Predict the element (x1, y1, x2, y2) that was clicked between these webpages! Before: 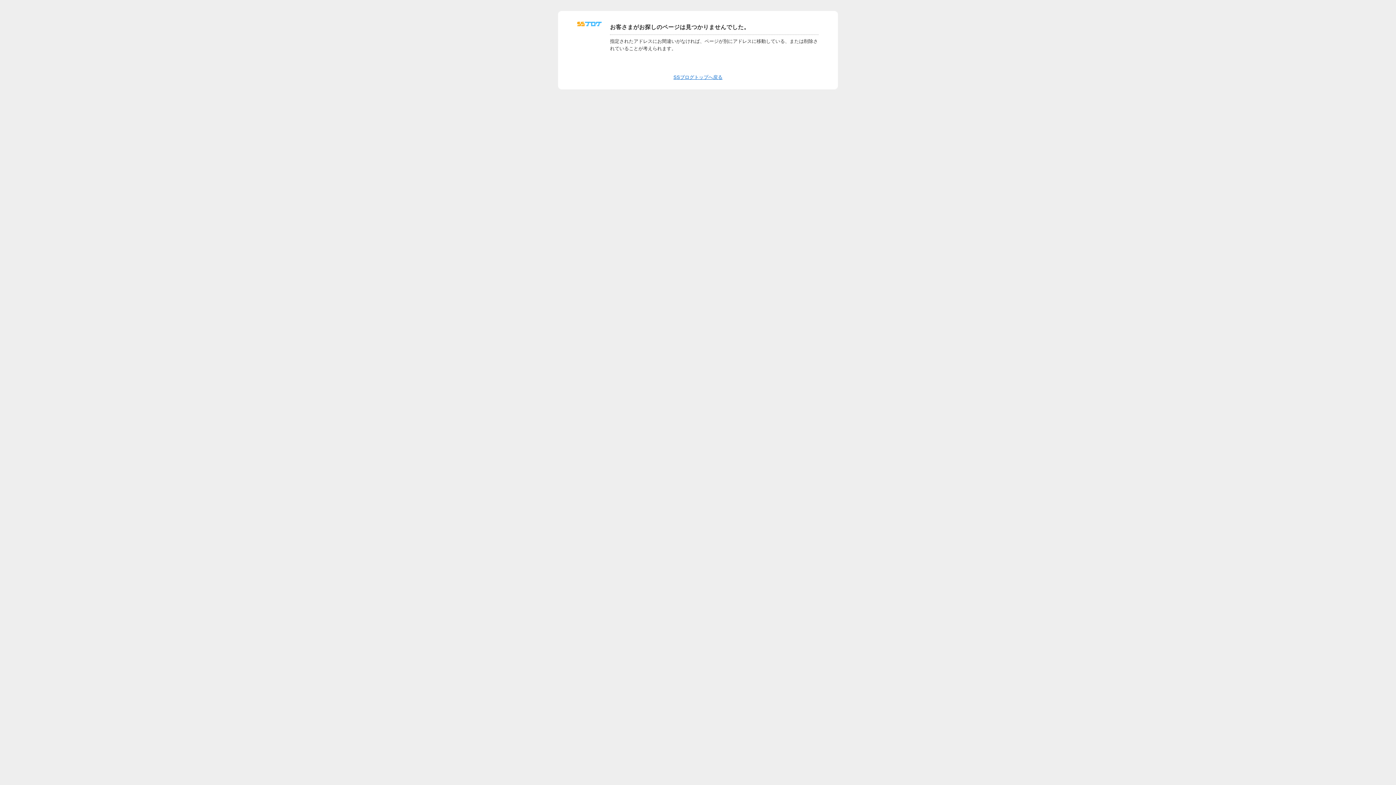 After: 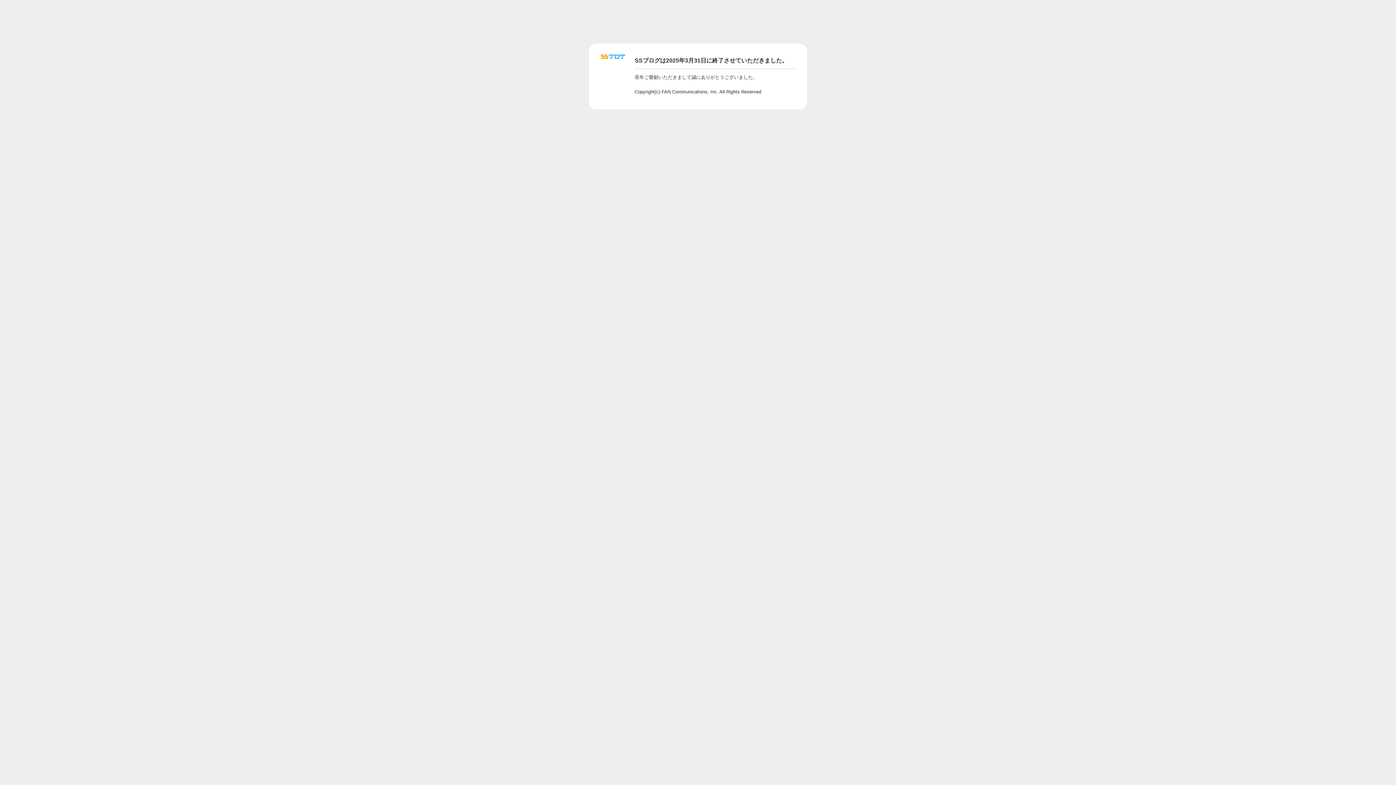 Action: bbox: (673, 74, 722, 80) label: SSブログトップへ戻る